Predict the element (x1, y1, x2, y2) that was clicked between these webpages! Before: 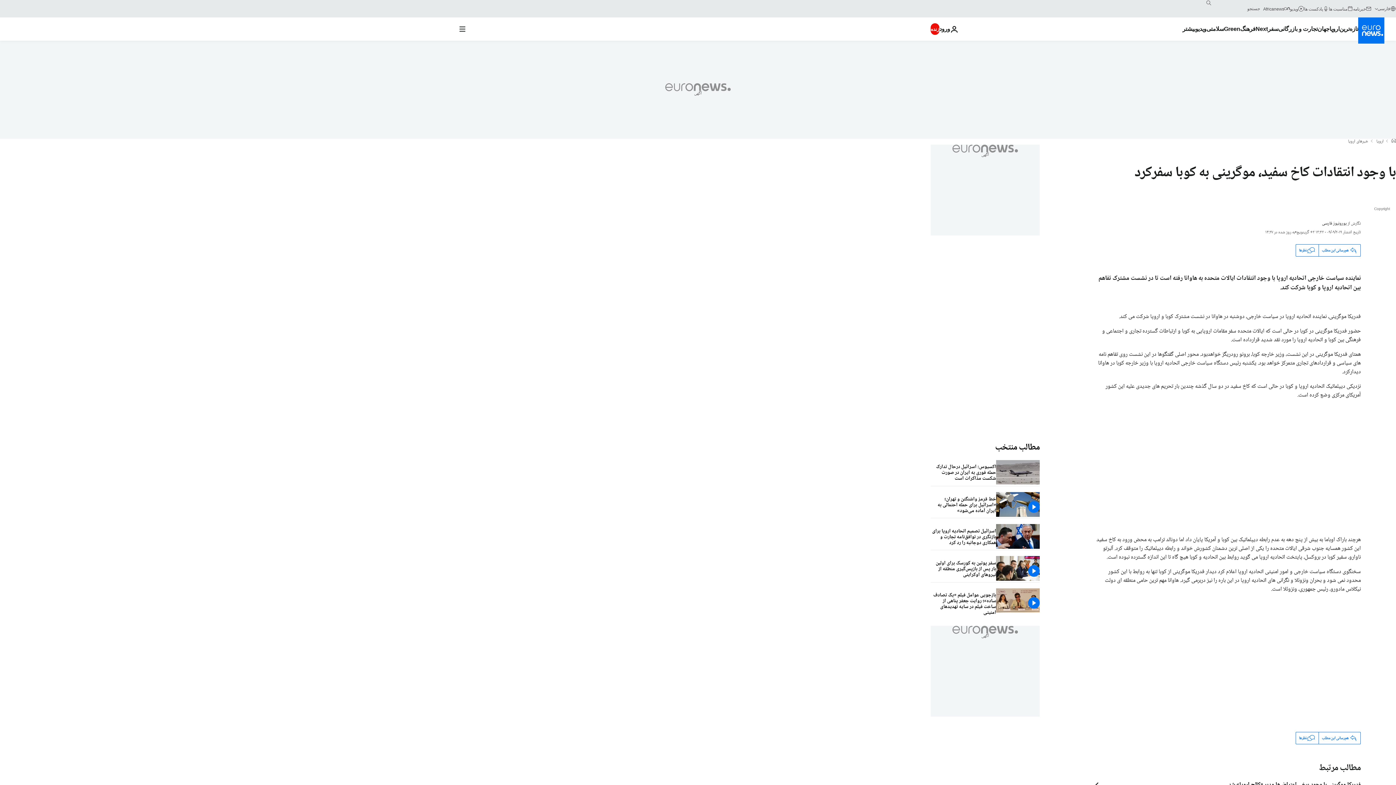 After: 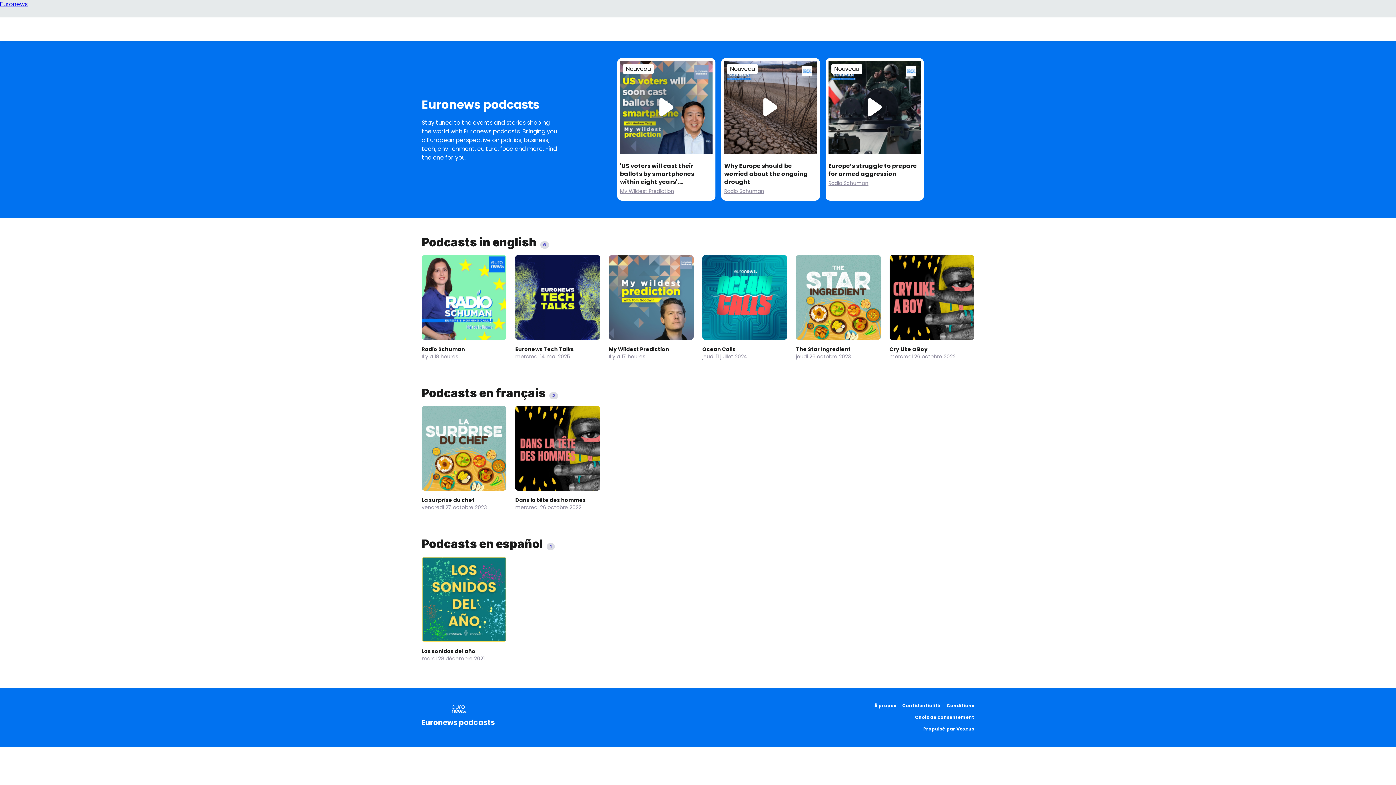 Action: bbox: (1304, 5, 1329, 11) label: پادکست ها